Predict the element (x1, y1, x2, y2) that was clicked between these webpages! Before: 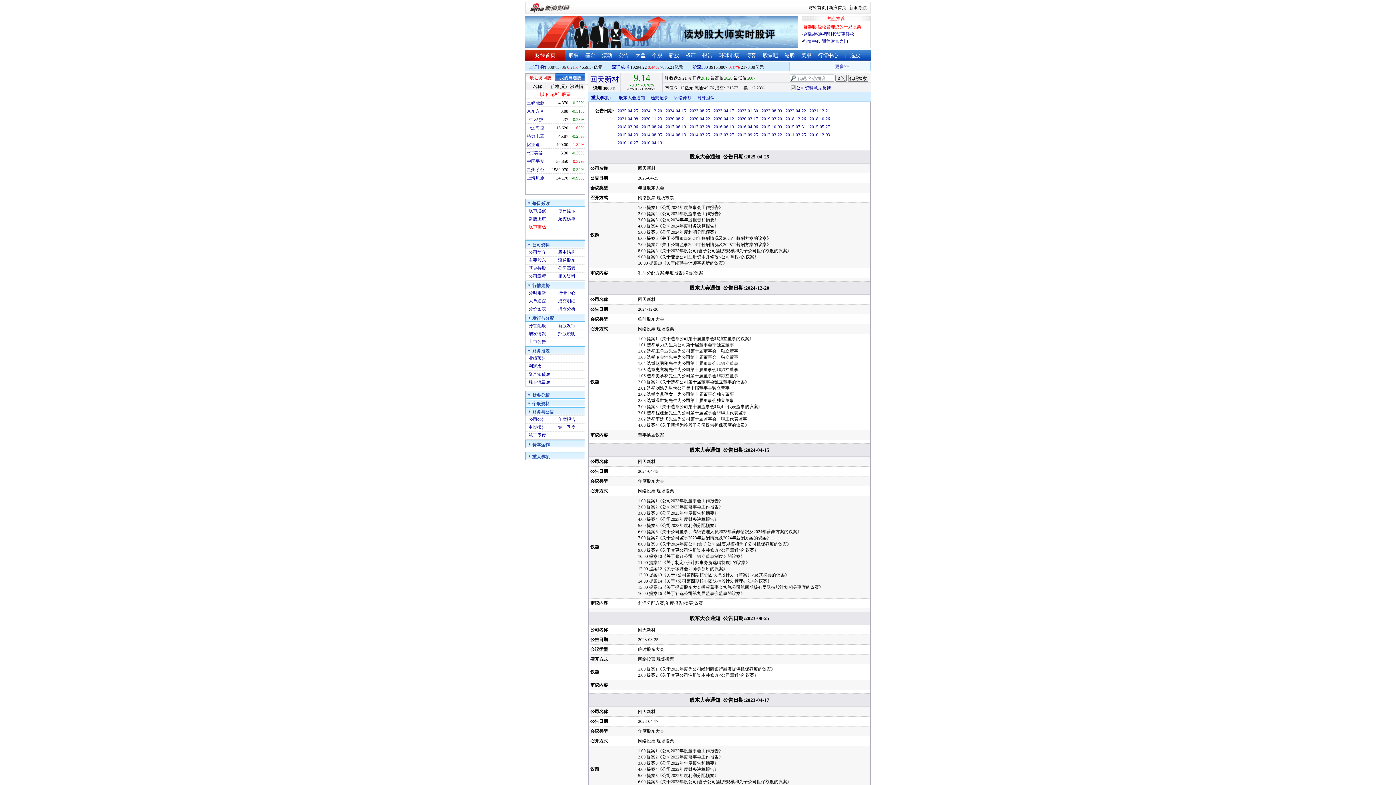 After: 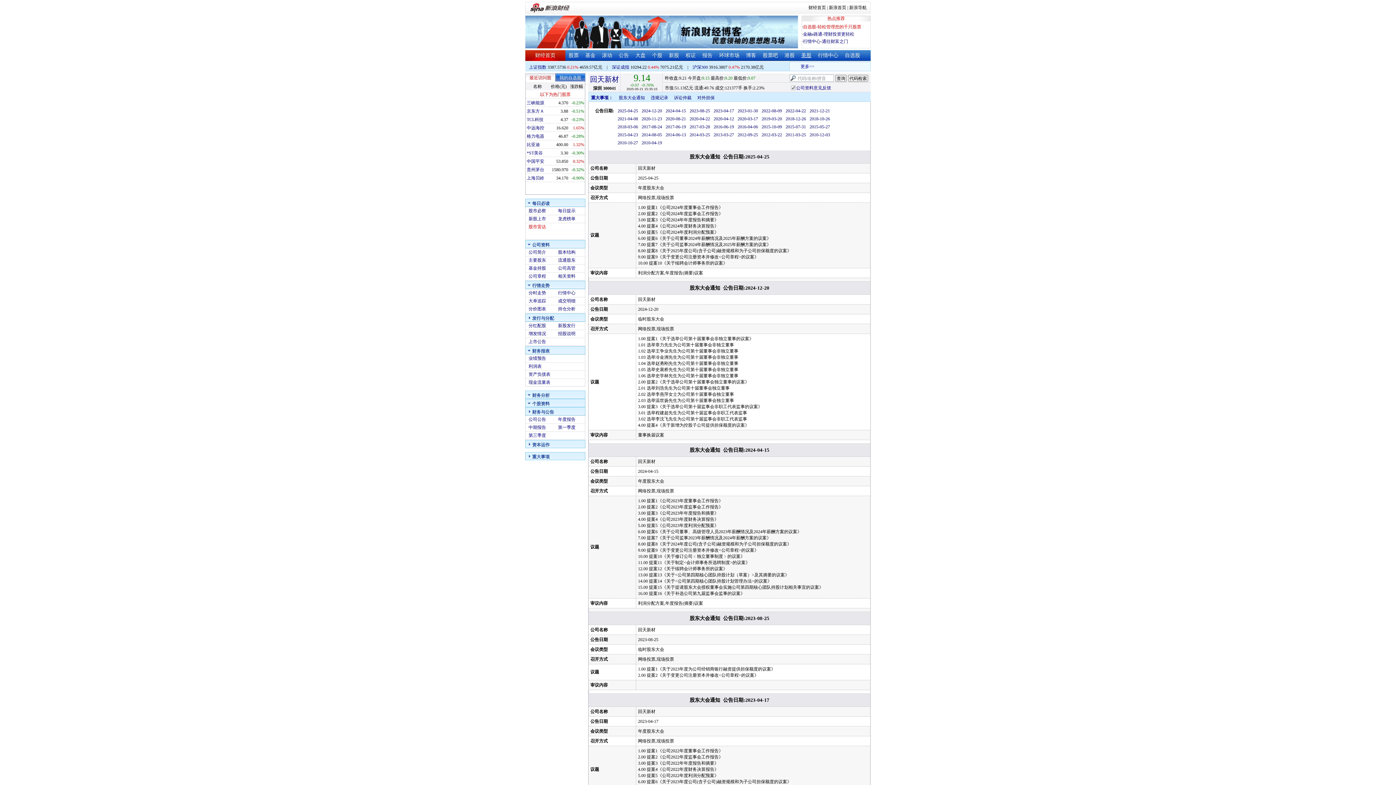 Action: bbox: (801, 52, 811, 58) label: 美股